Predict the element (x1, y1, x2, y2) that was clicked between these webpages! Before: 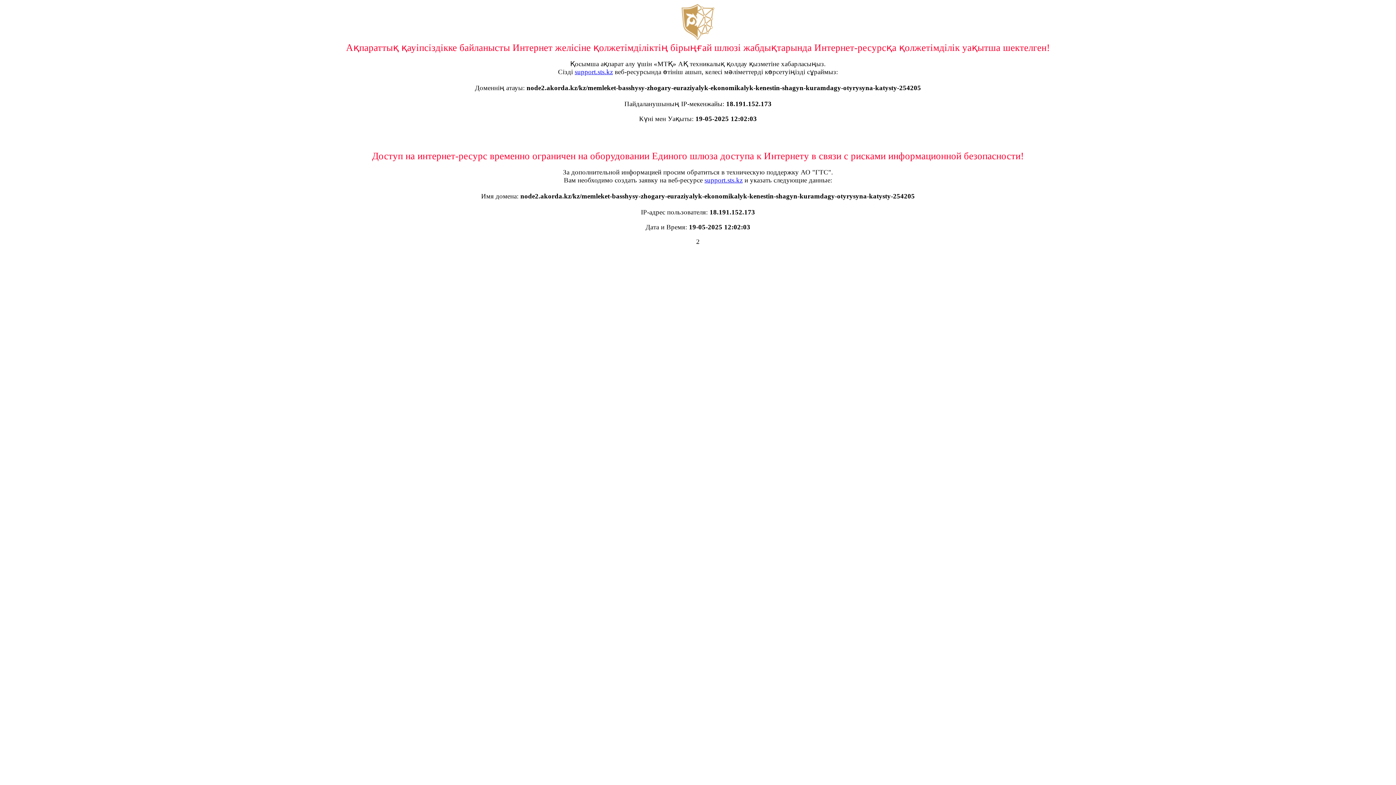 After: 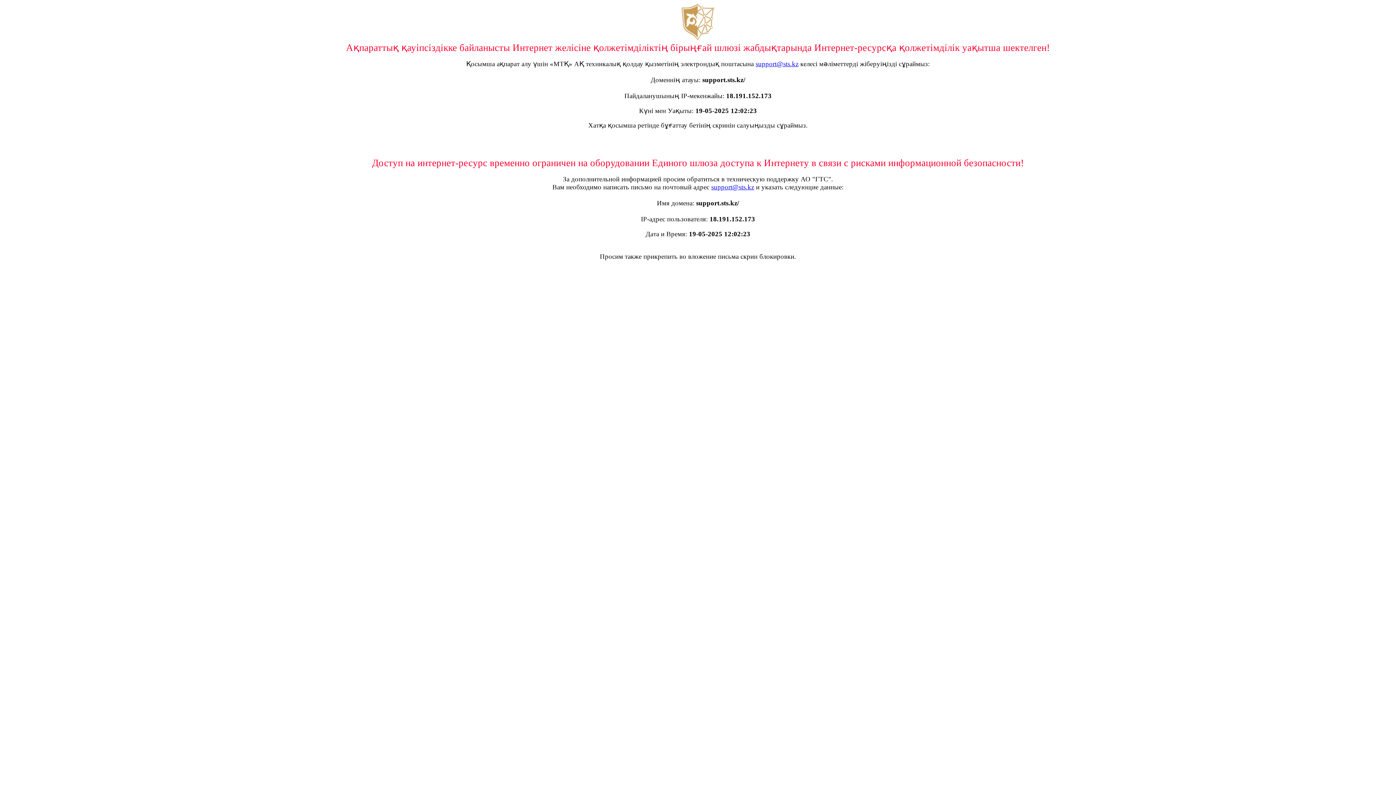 Action: bbox: (574, 68, 613, 75) label: support.sts.kz